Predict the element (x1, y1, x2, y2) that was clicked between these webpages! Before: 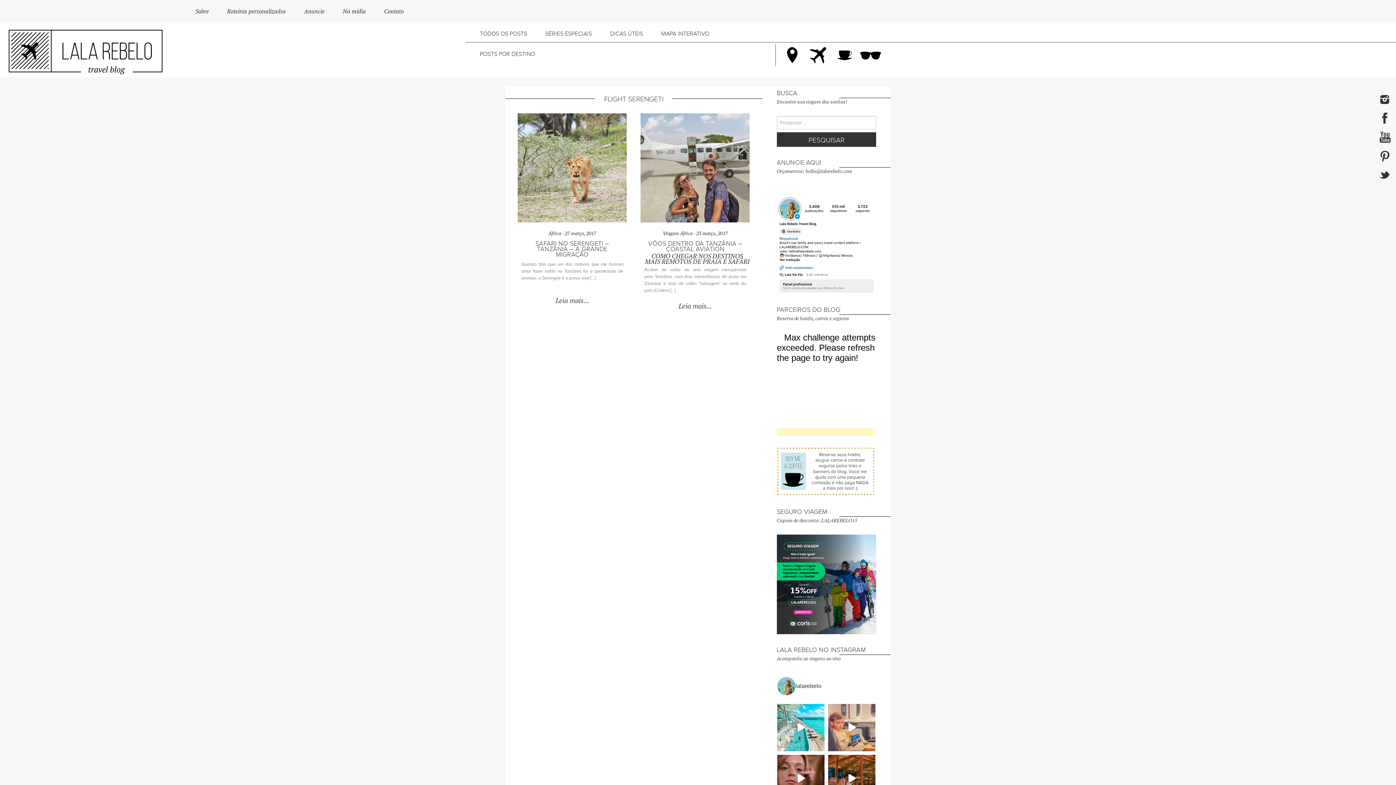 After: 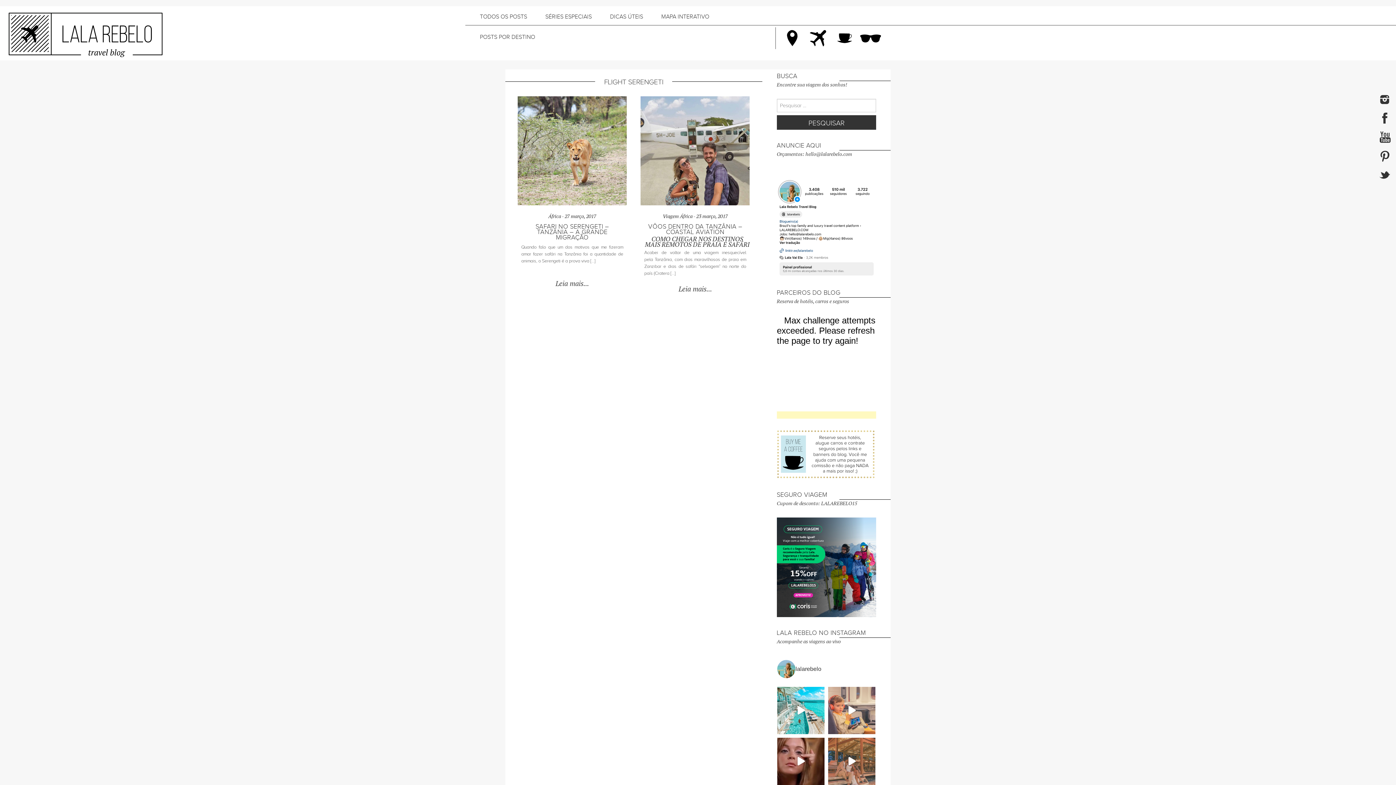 Action: label: UAU 5 meses desse dia que foi a realização de um bbox: (828, 755, 875, 802)